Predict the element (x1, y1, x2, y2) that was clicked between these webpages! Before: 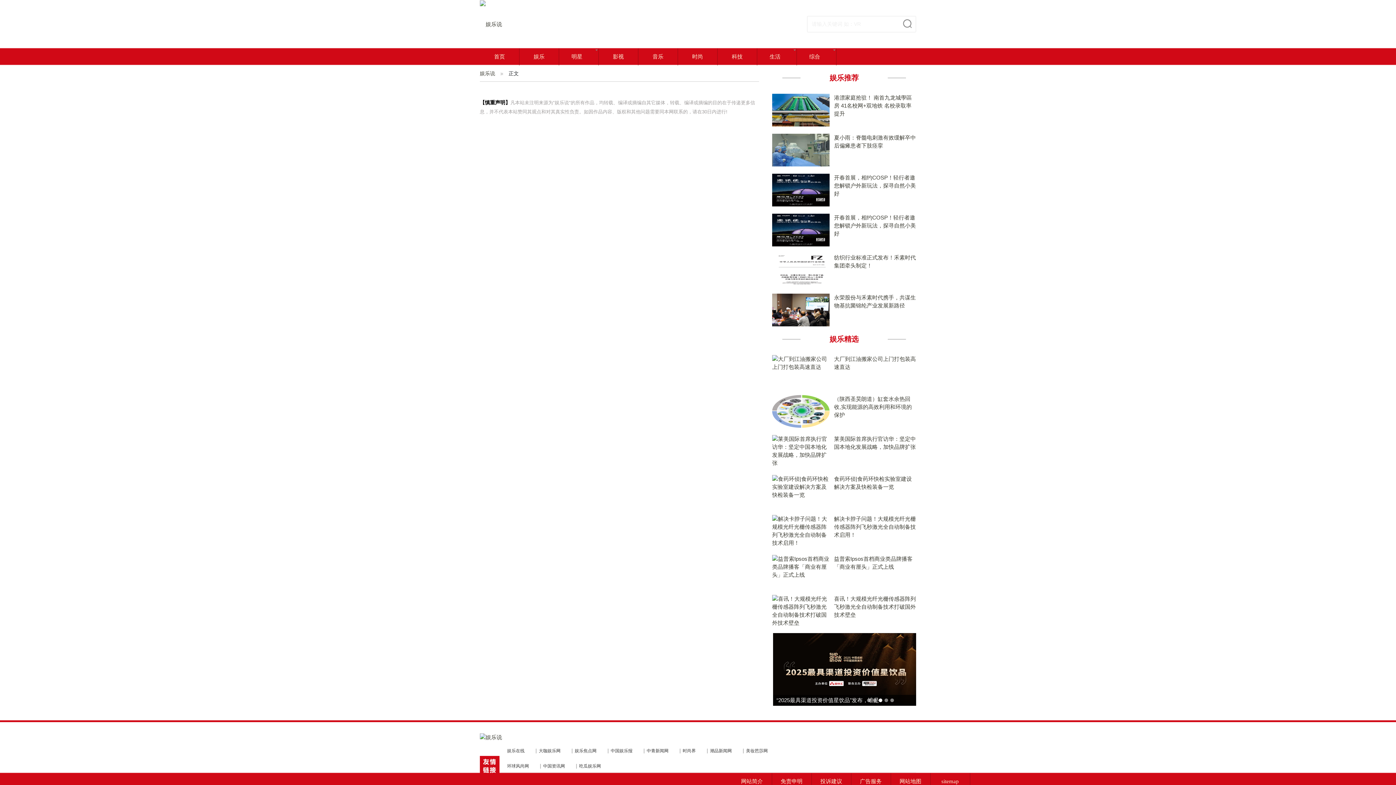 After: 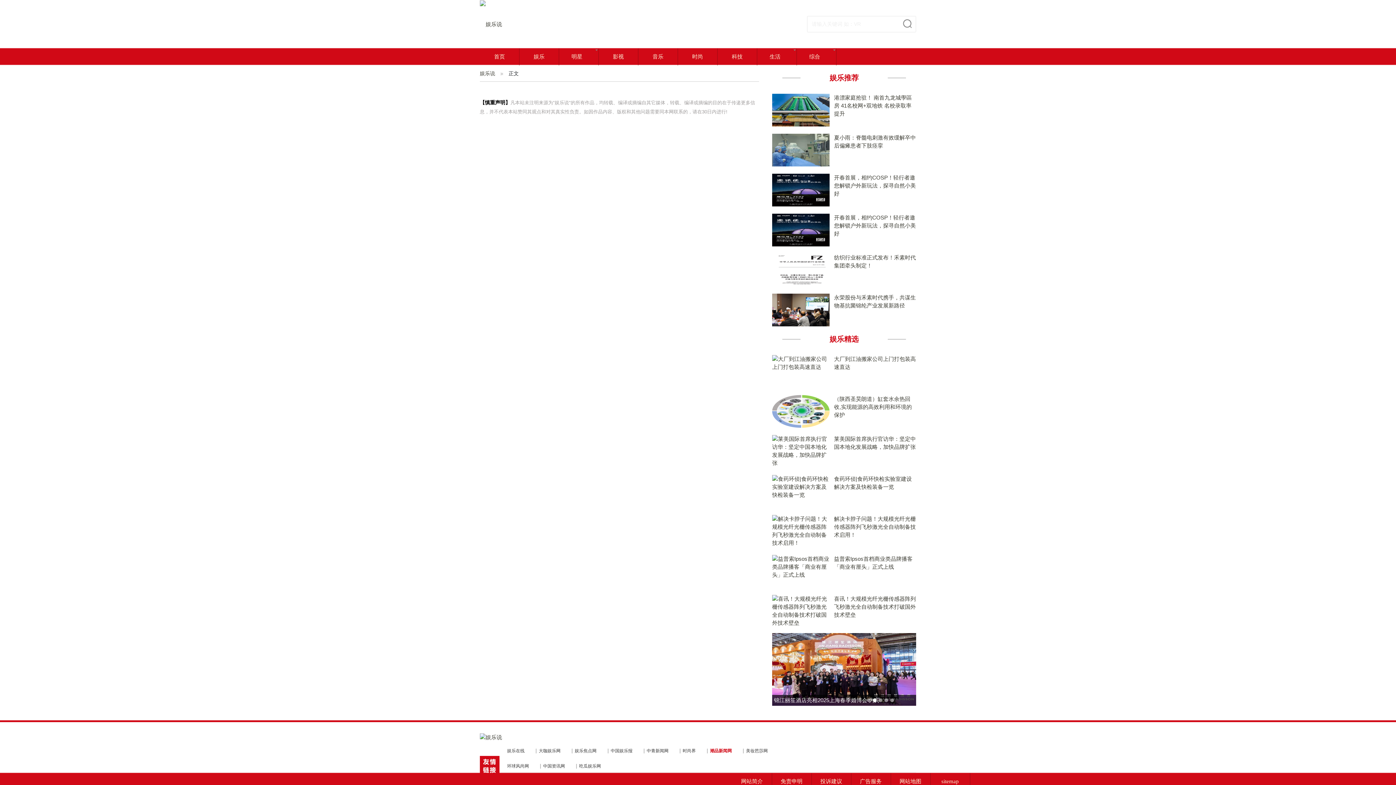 Action: label: 潮品新闻网 bbox: (707, 749, 734, 753)